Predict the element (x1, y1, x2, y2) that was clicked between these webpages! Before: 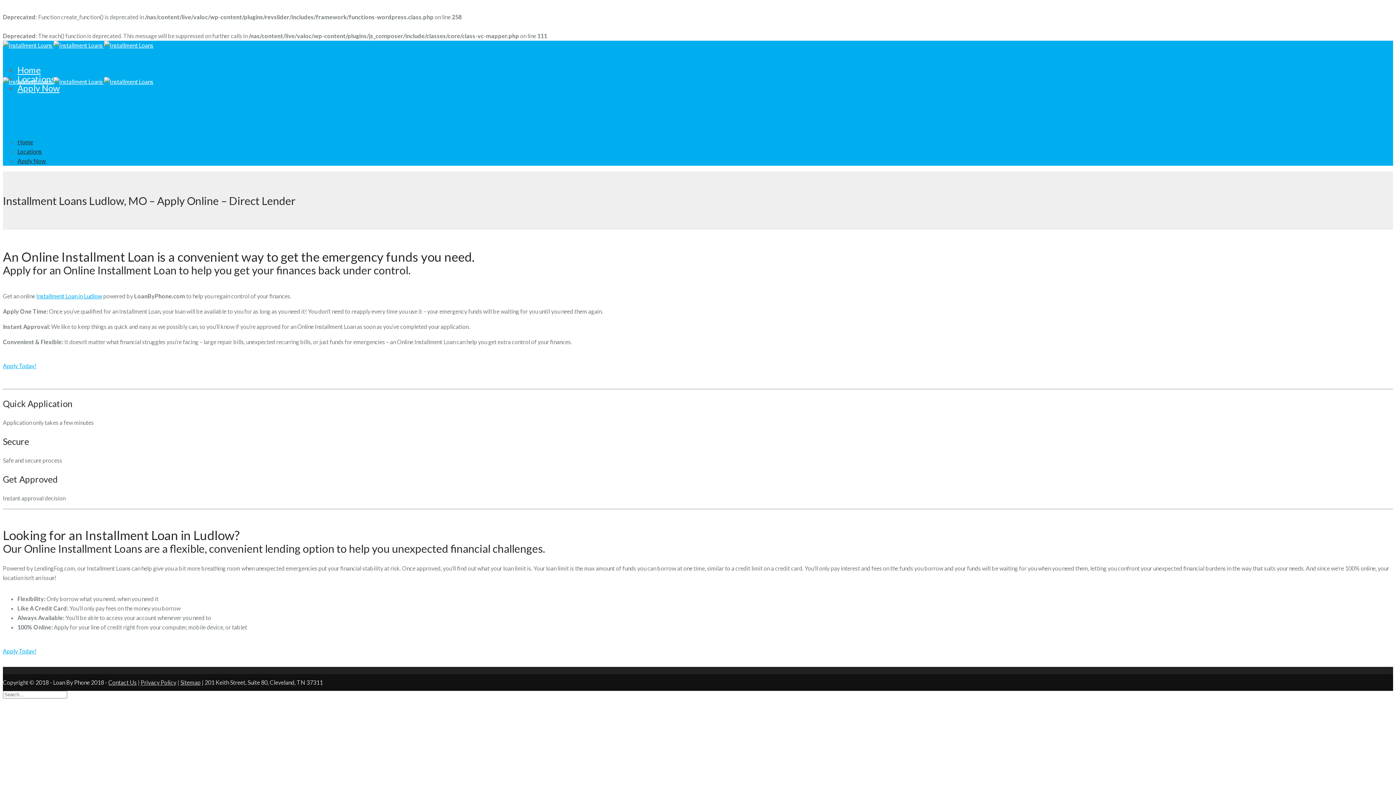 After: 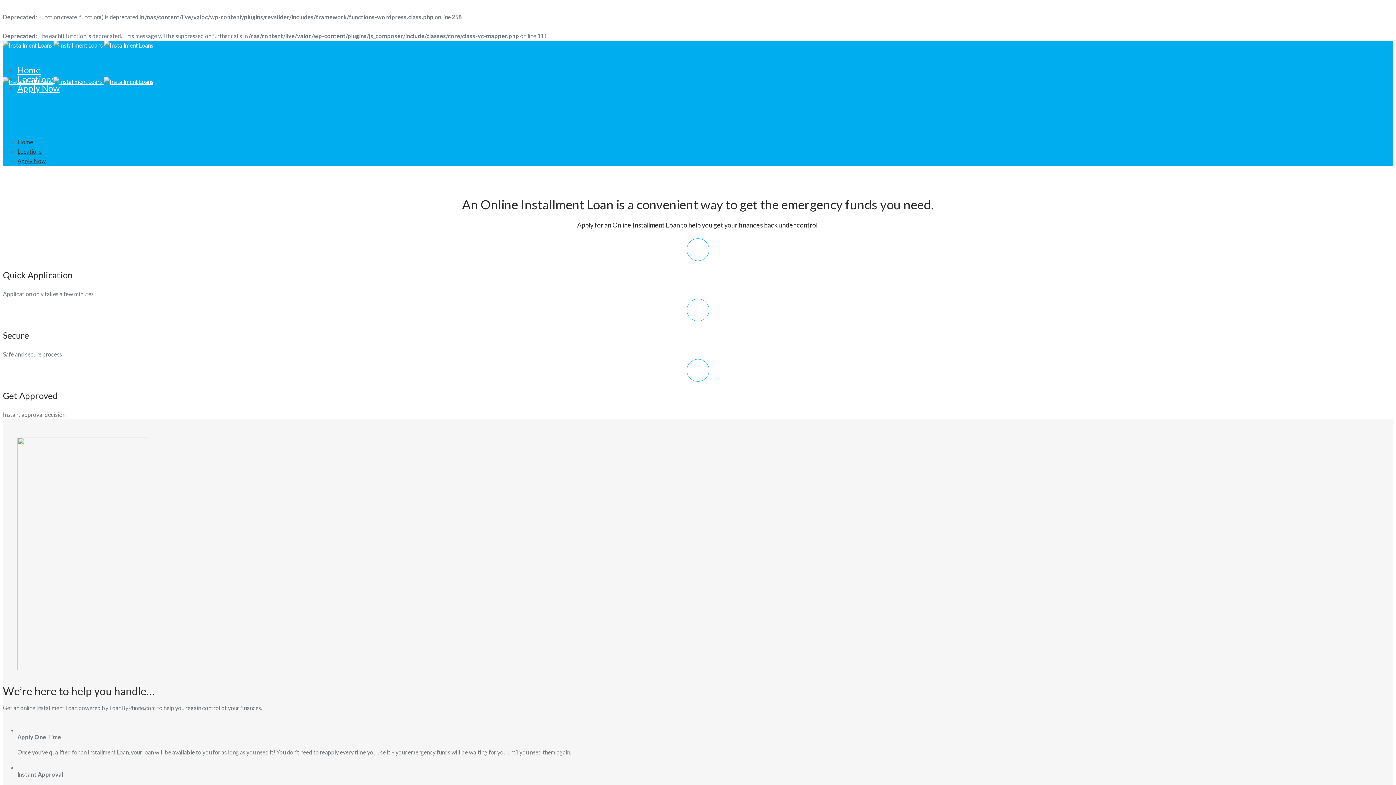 Action: label:    bbox: (2, 78, 153, 85)